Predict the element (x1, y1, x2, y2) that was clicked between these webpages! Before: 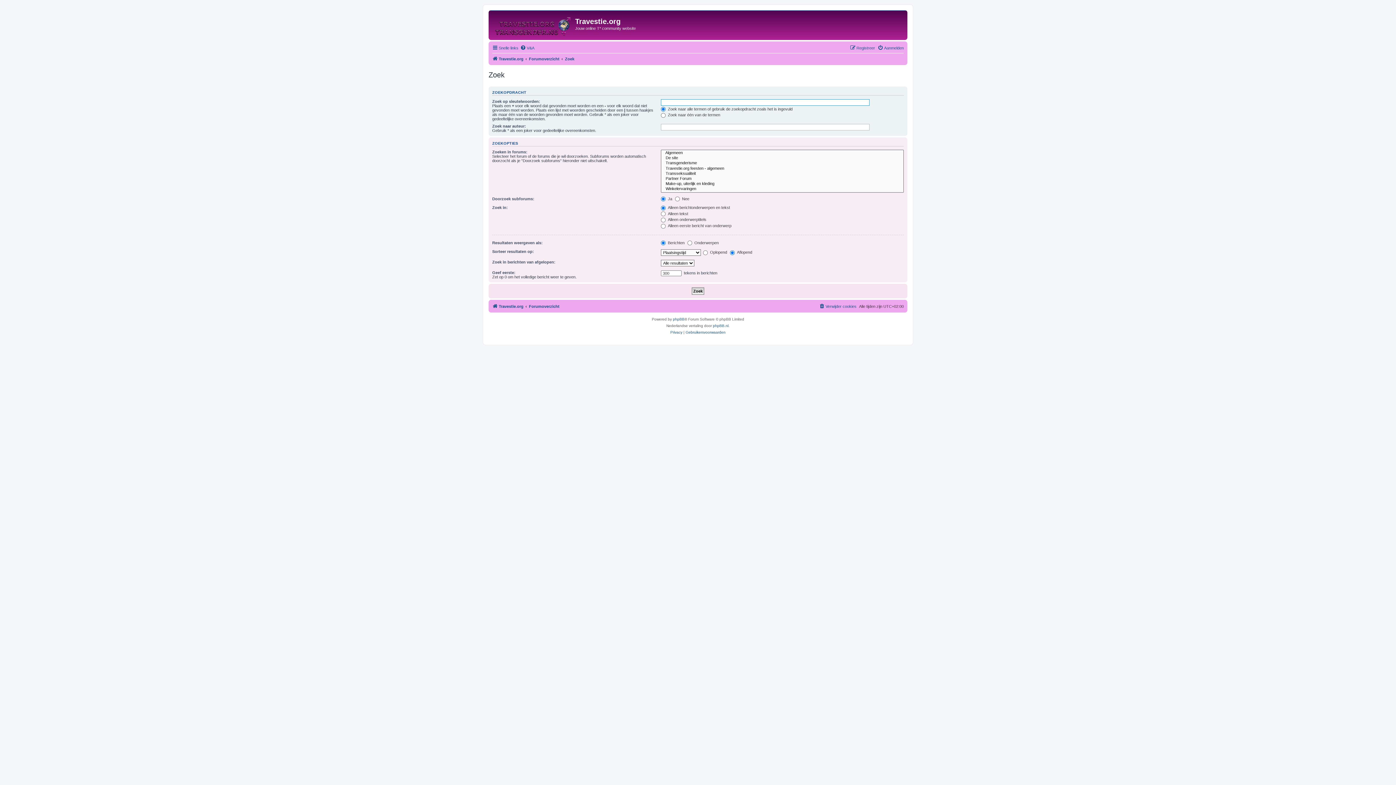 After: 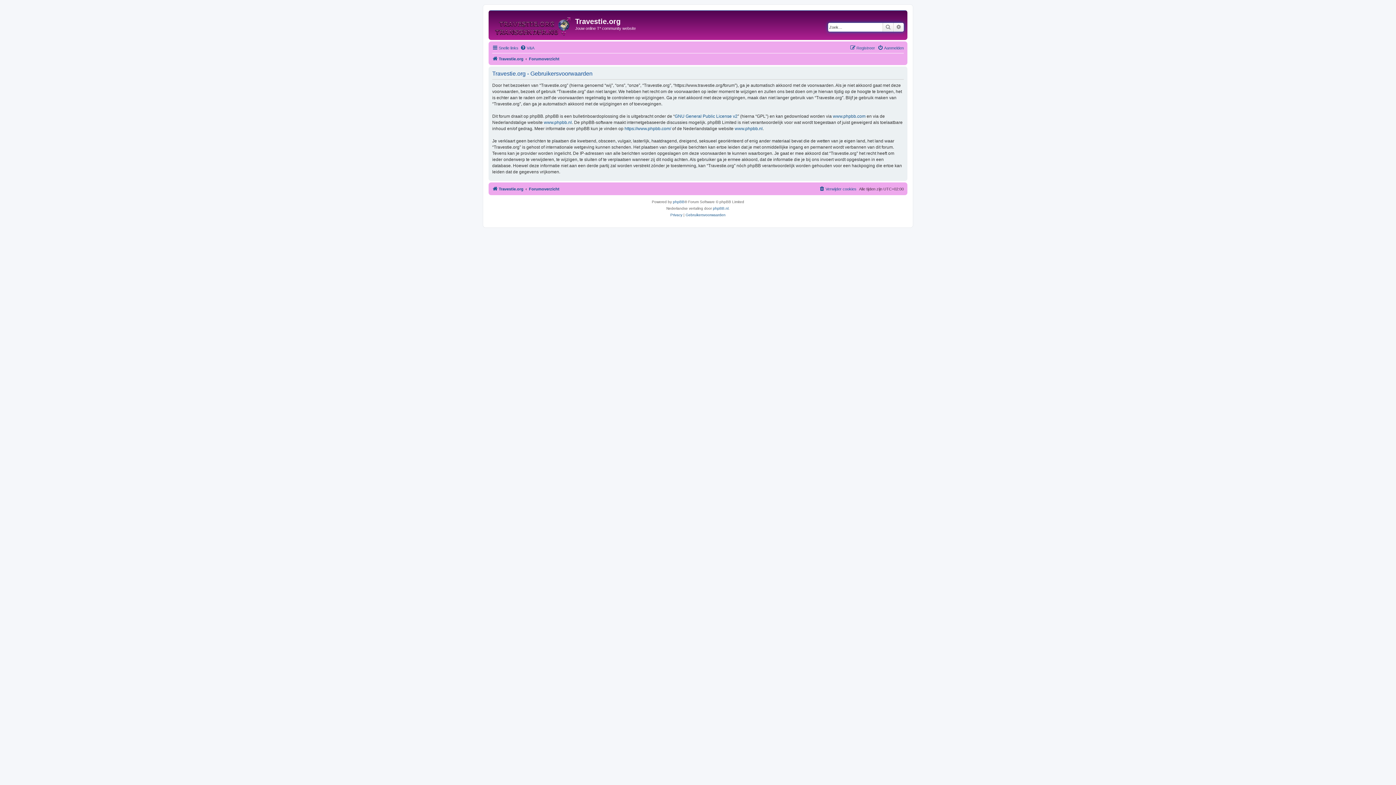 Action: label: Gebruikersvoorwaarden bbox: (685, 329, 725, 336)